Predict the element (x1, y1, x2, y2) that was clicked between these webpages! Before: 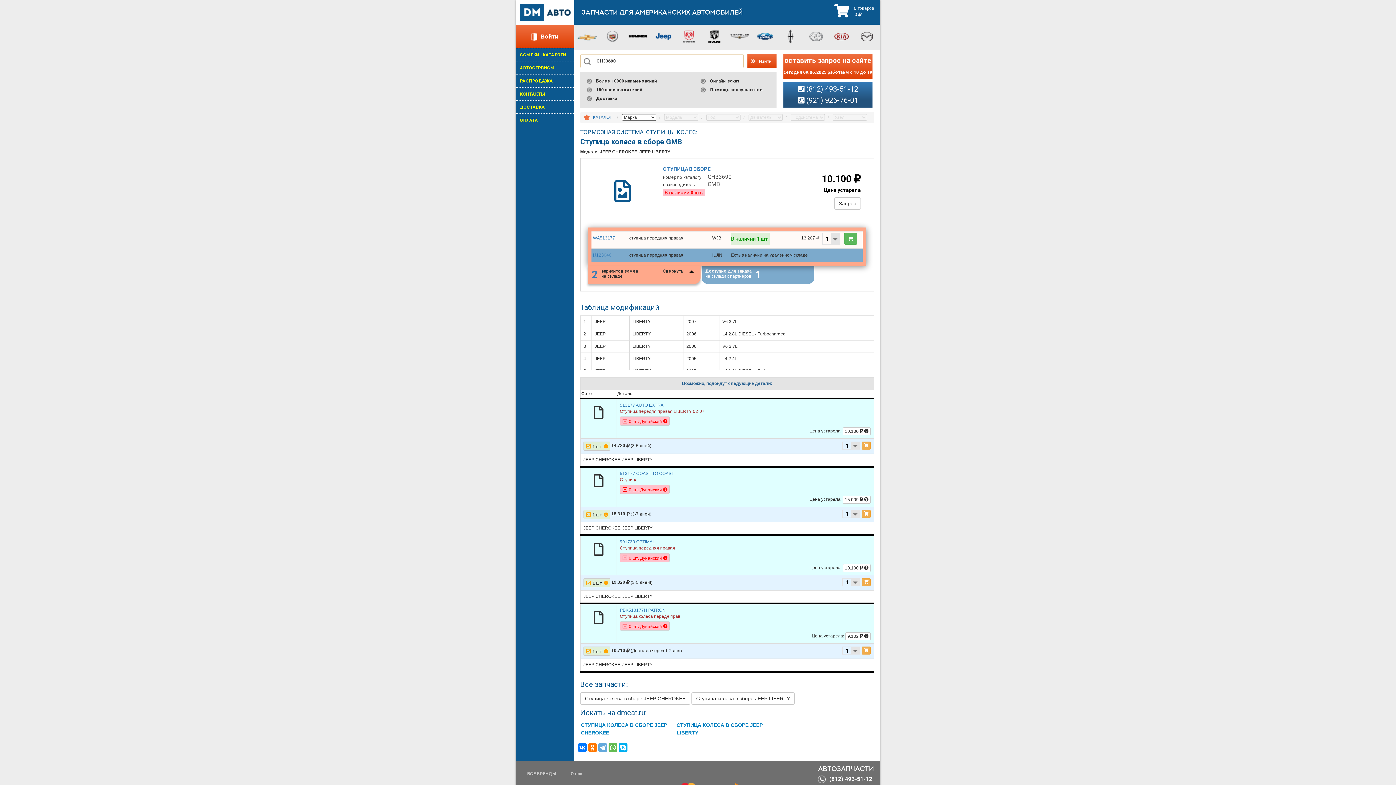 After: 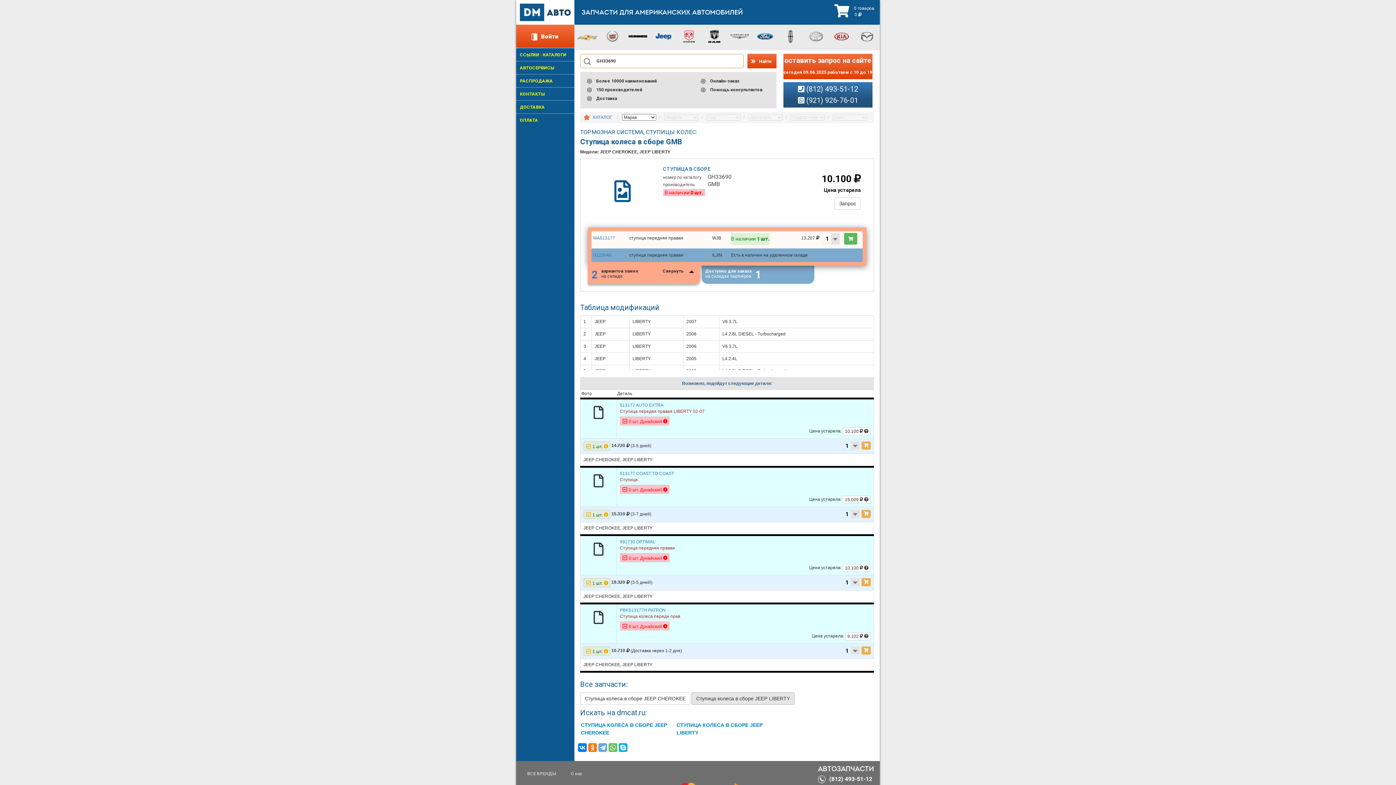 Action: label: Ступица колеса в сборе JEEP LIBERTY bbox: (691, 692, 794, 705)